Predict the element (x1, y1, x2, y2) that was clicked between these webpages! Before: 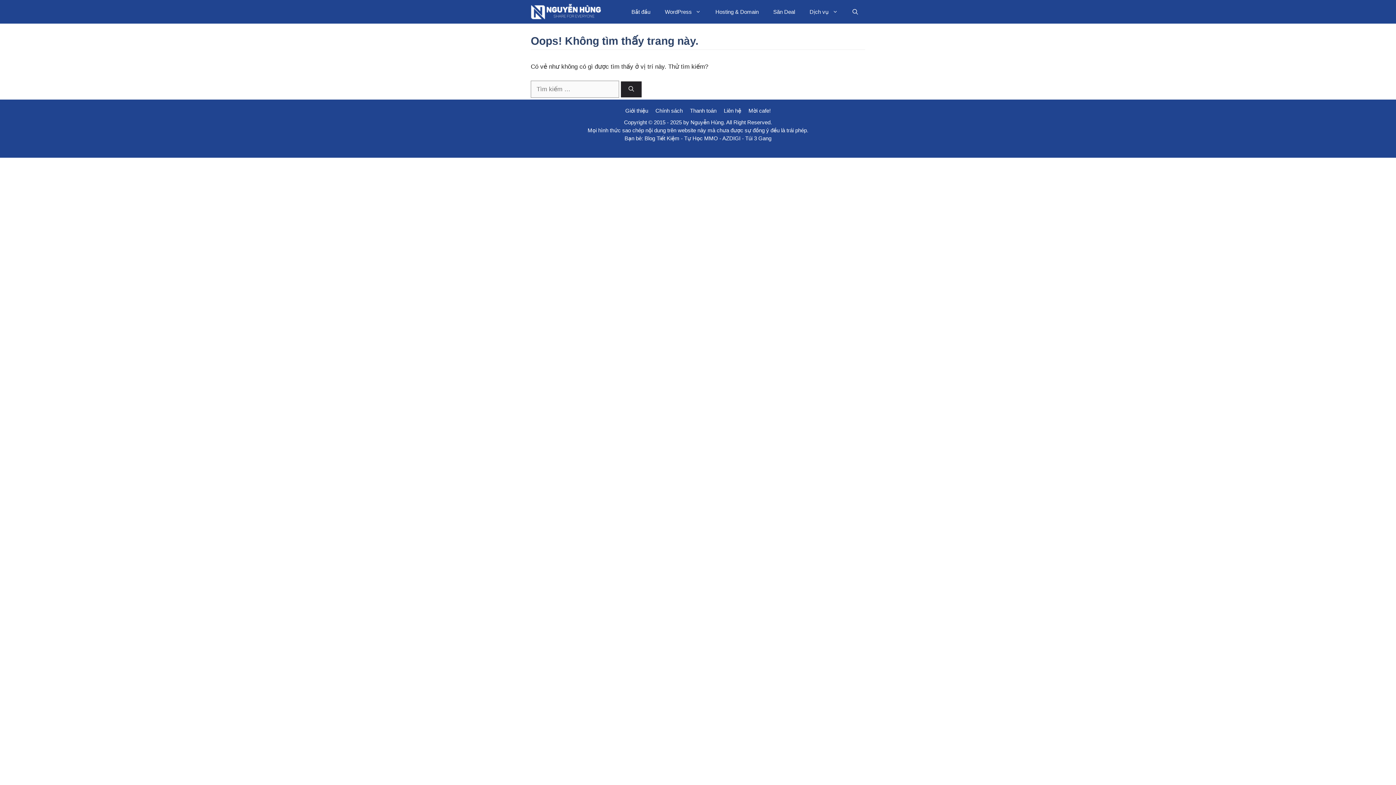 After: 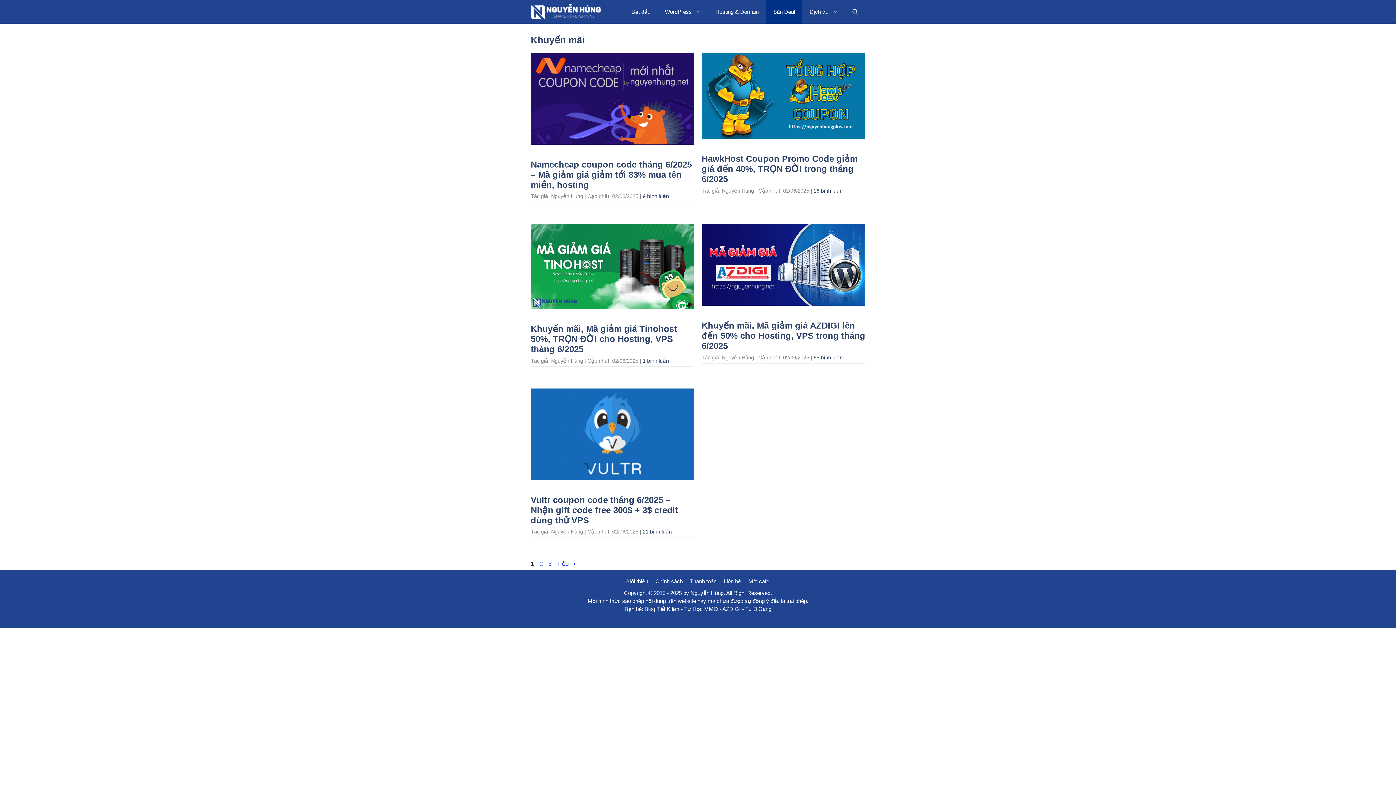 Action: bbox: (766, 0, 802, 23) label: Săn Deal